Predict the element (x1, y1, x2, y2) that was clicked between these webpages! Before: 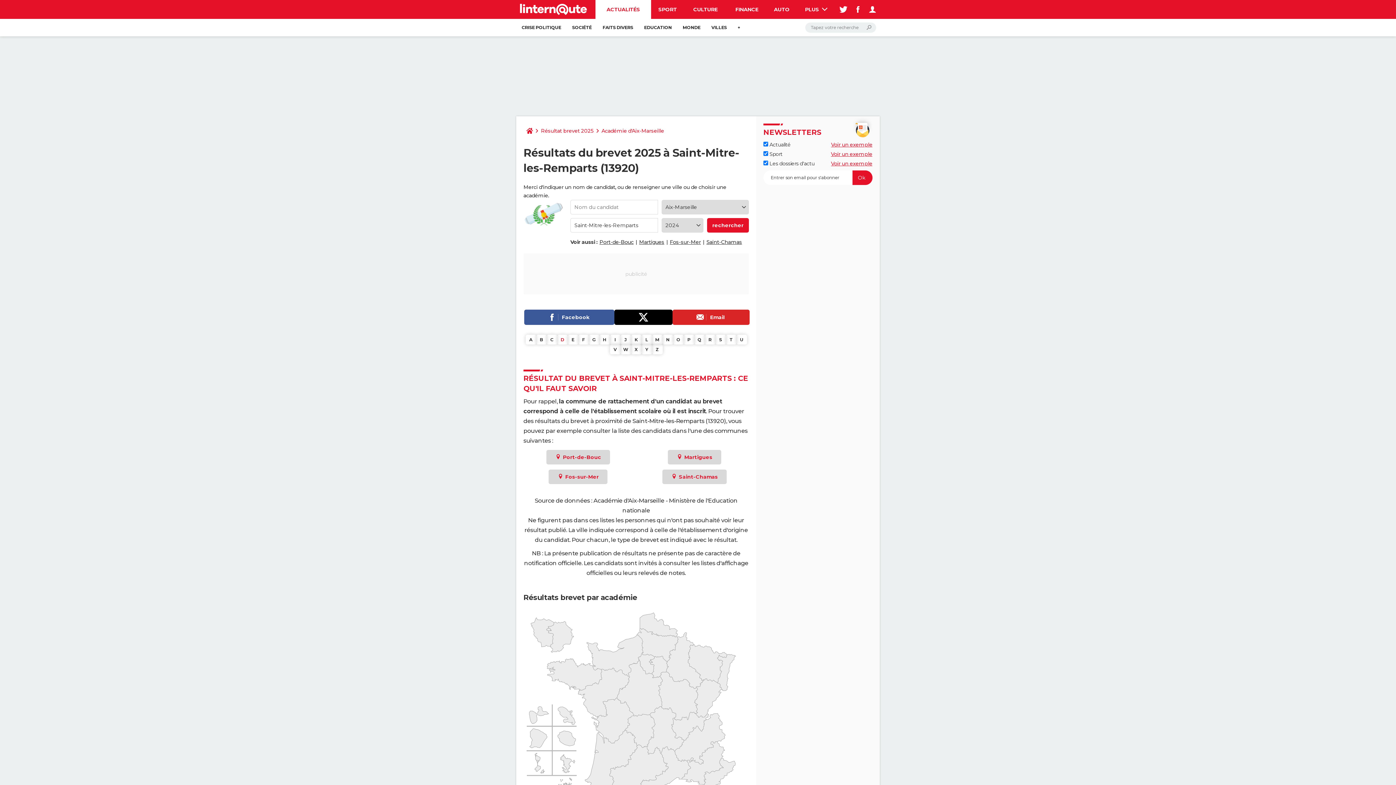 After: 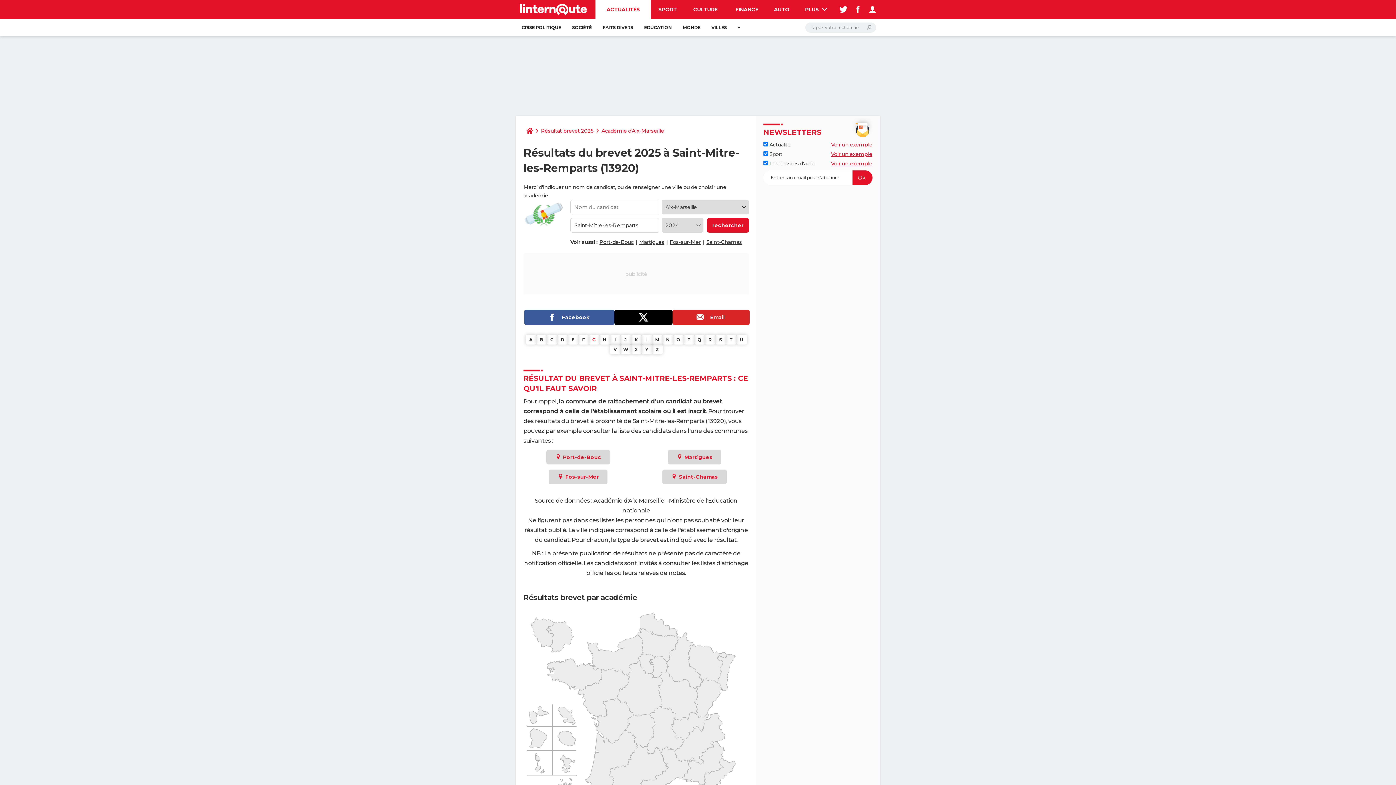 Action: bbox: (588, 334, 599, 344) label: G